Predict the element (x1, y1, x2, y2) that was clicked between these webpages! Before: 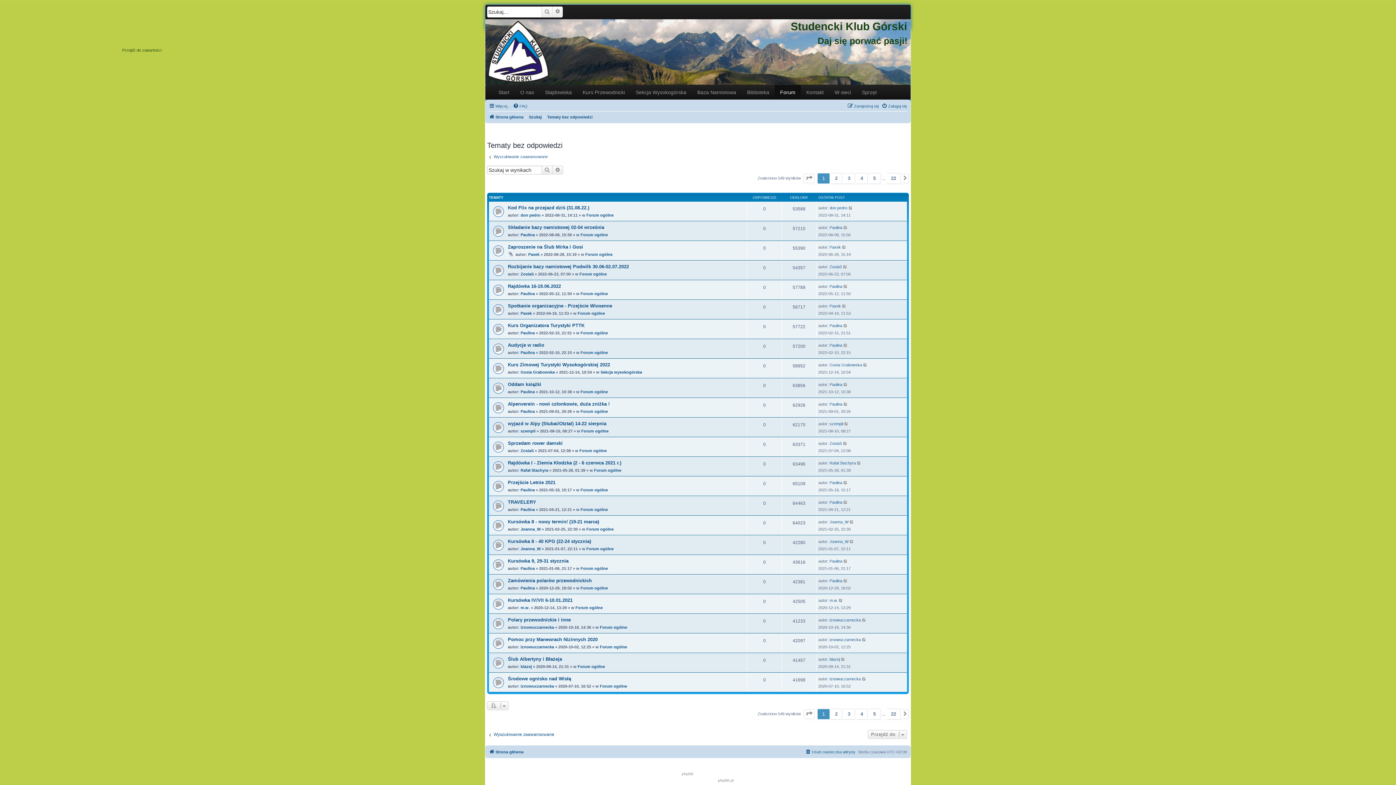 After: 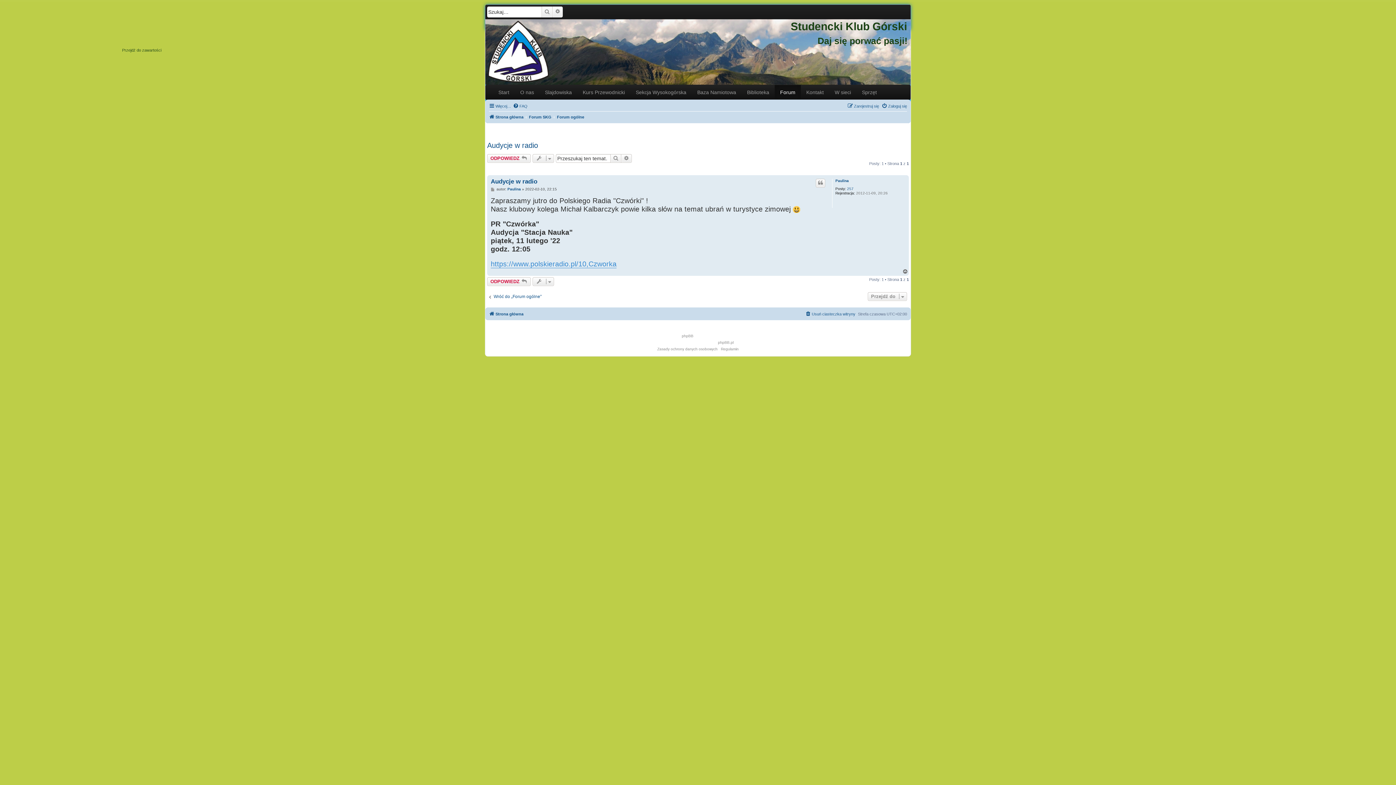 Action: label: Audycje w radio bbox: (508, 342, 544, 347)